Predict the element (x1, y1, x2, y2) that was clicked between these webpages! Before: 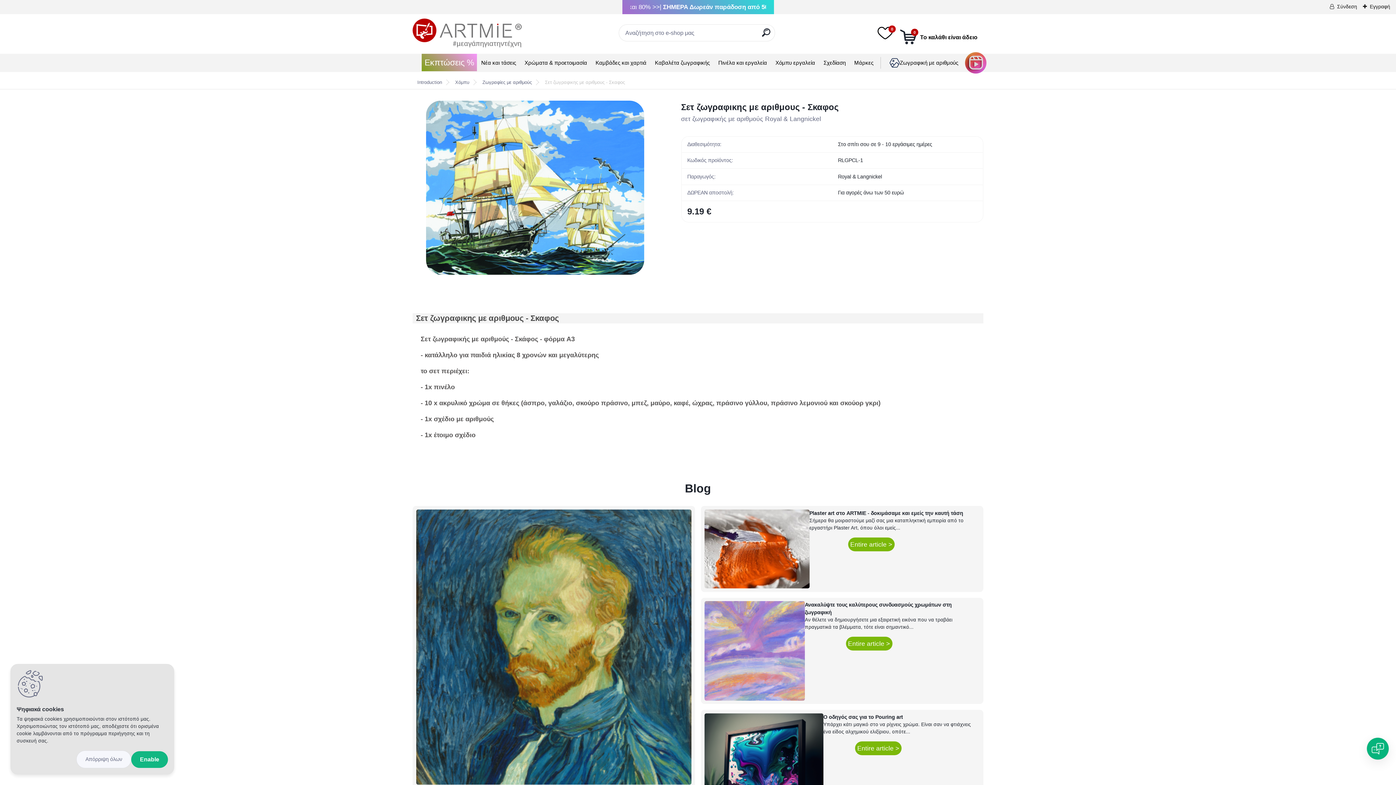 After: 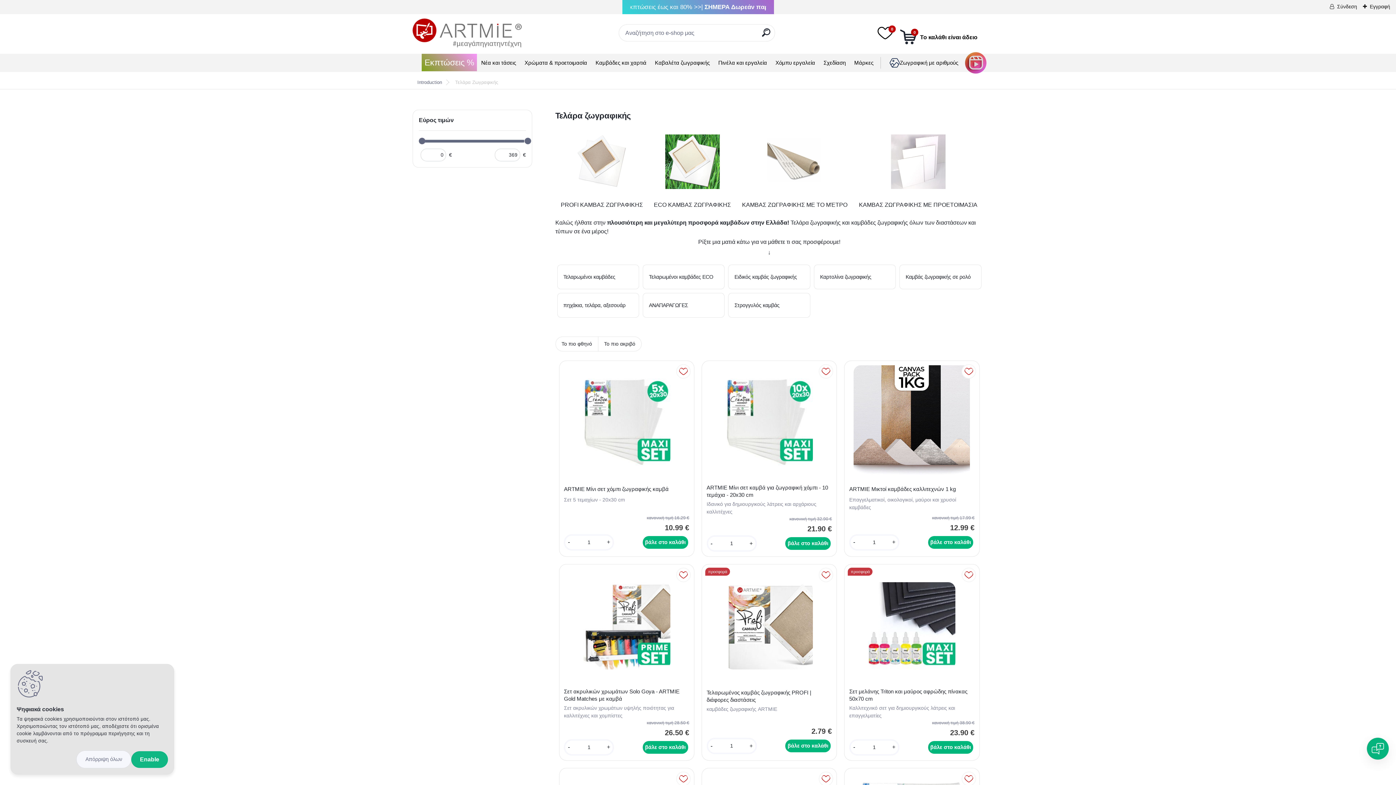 Action: label: Καμβάδες και χαρτιά bbox: (595, 58, 646, 66)